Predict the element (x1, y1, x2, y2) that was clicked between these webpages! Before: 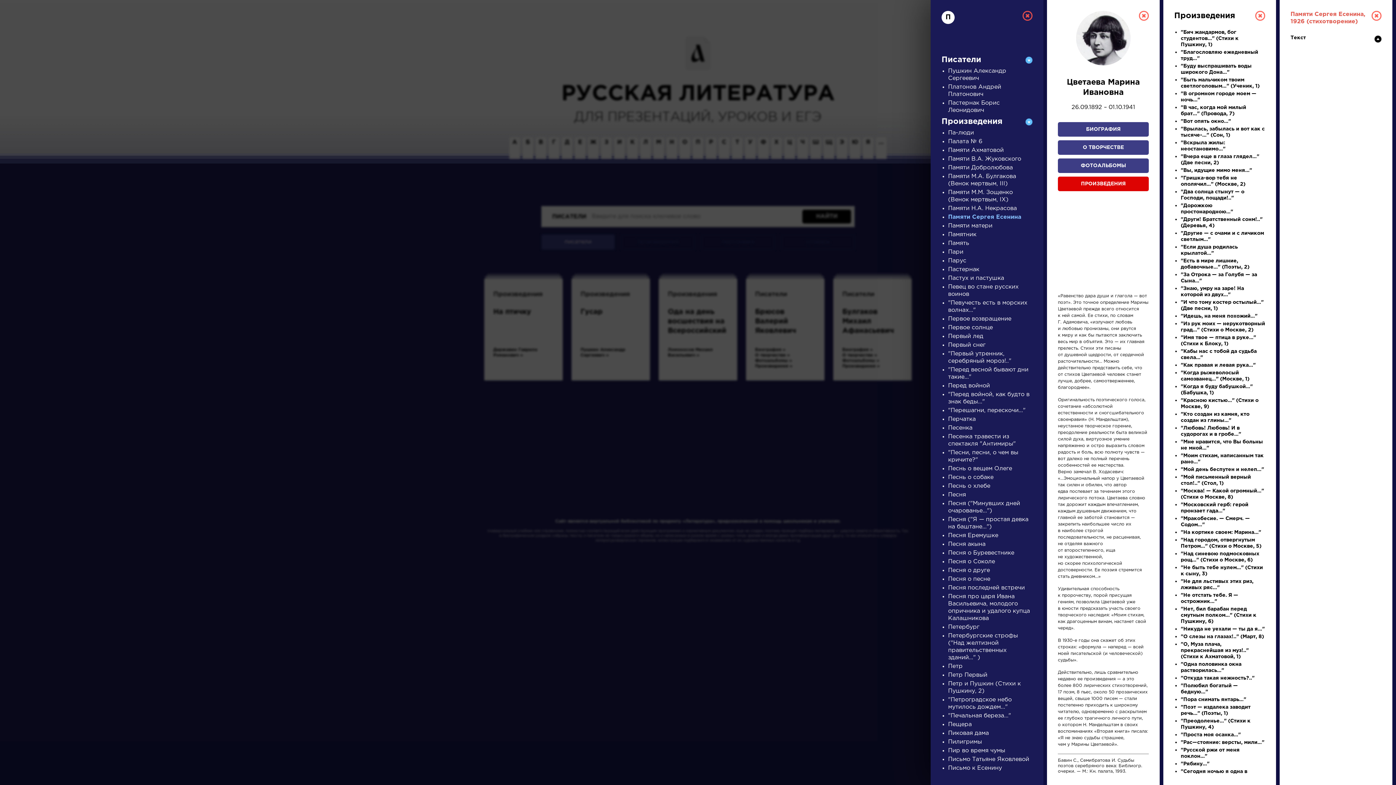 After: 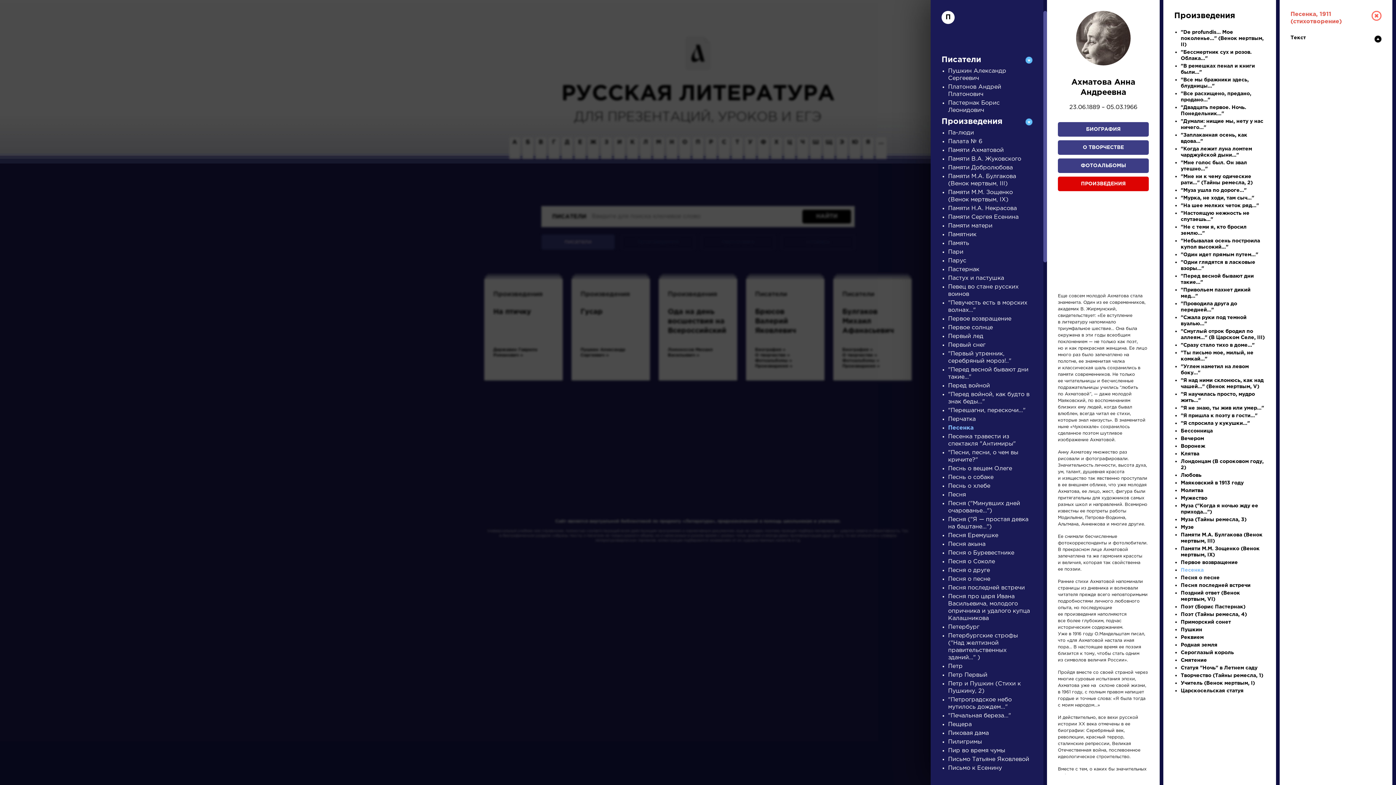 Action: bbox: (948, 425, 972, 430) label: Песенка